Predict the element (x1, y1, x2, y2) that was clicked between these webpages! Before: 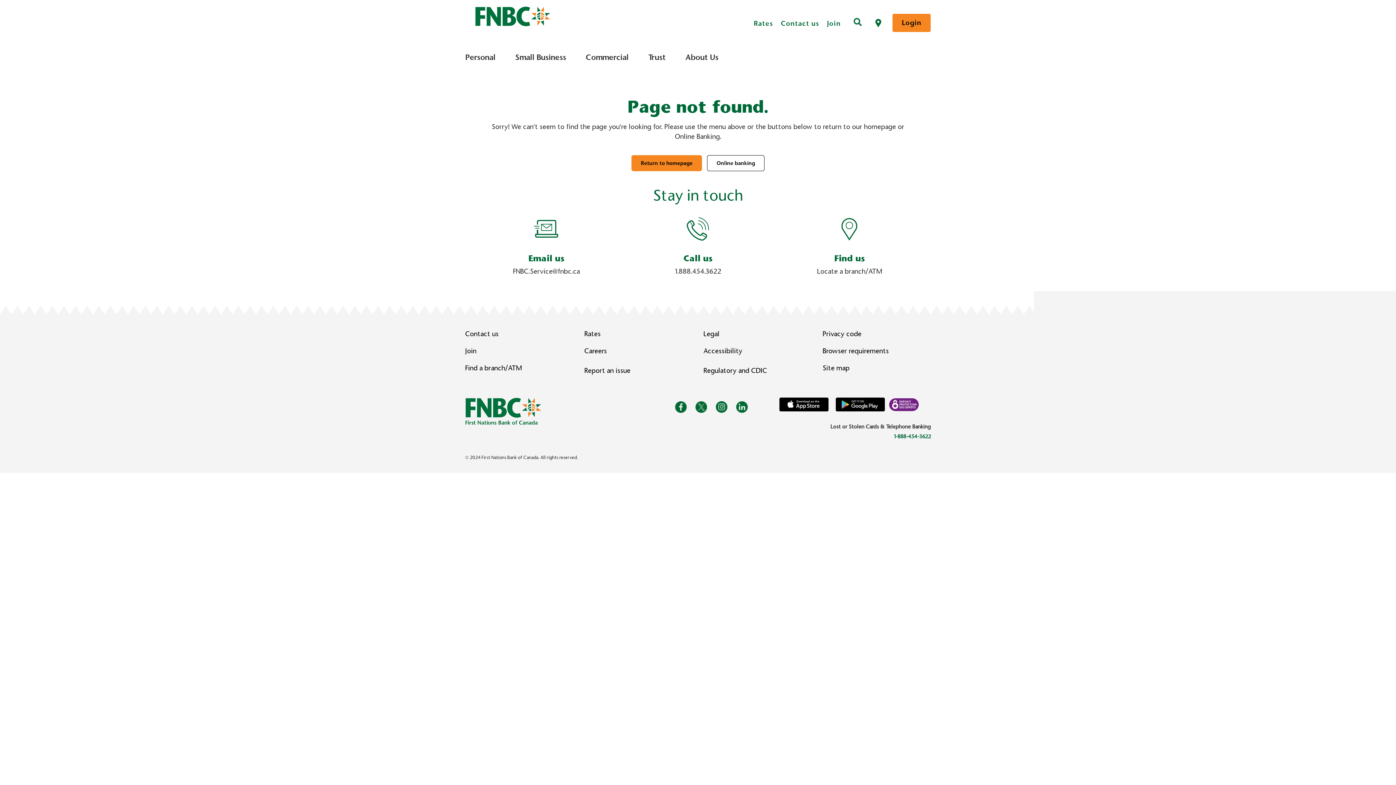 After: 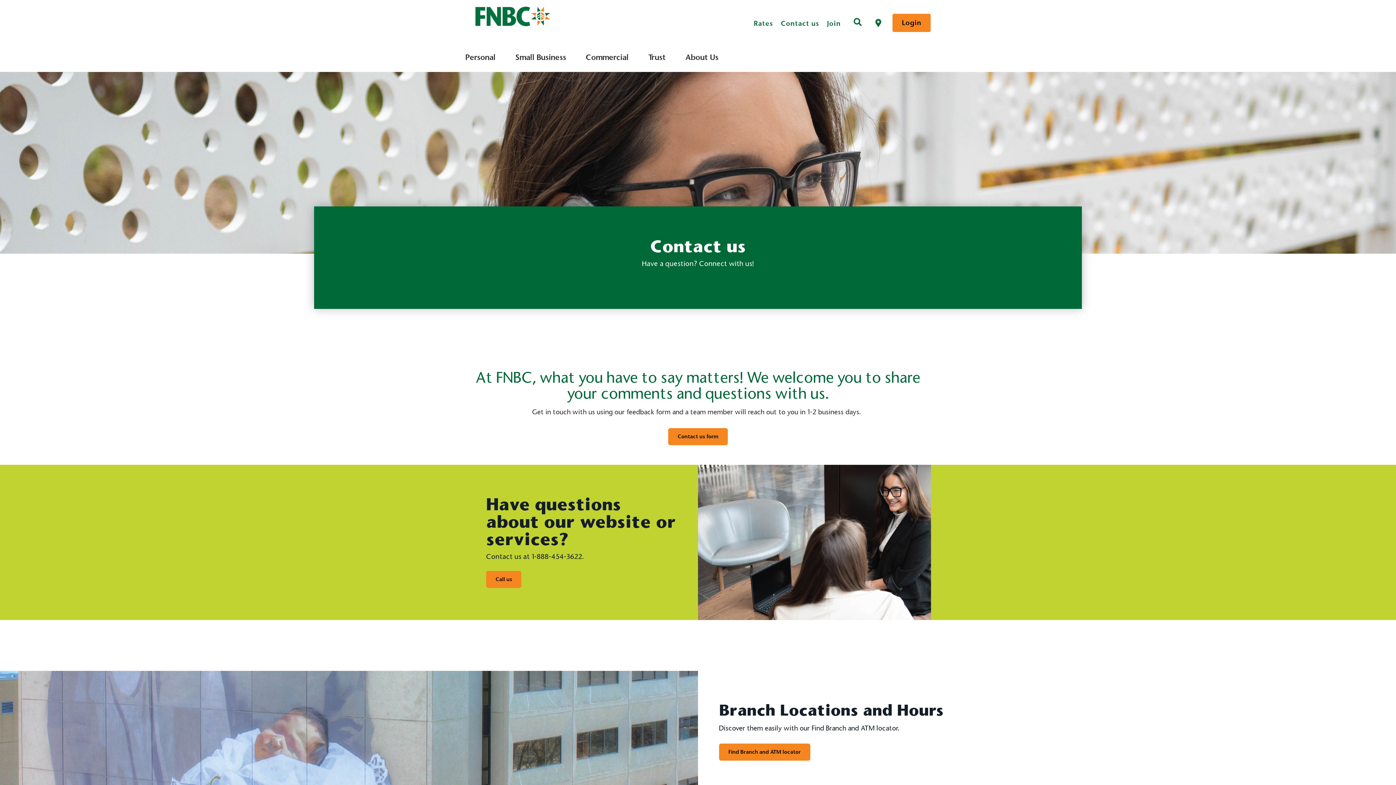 Action: bbox: (781, 19, 819, 27) label: Contact us